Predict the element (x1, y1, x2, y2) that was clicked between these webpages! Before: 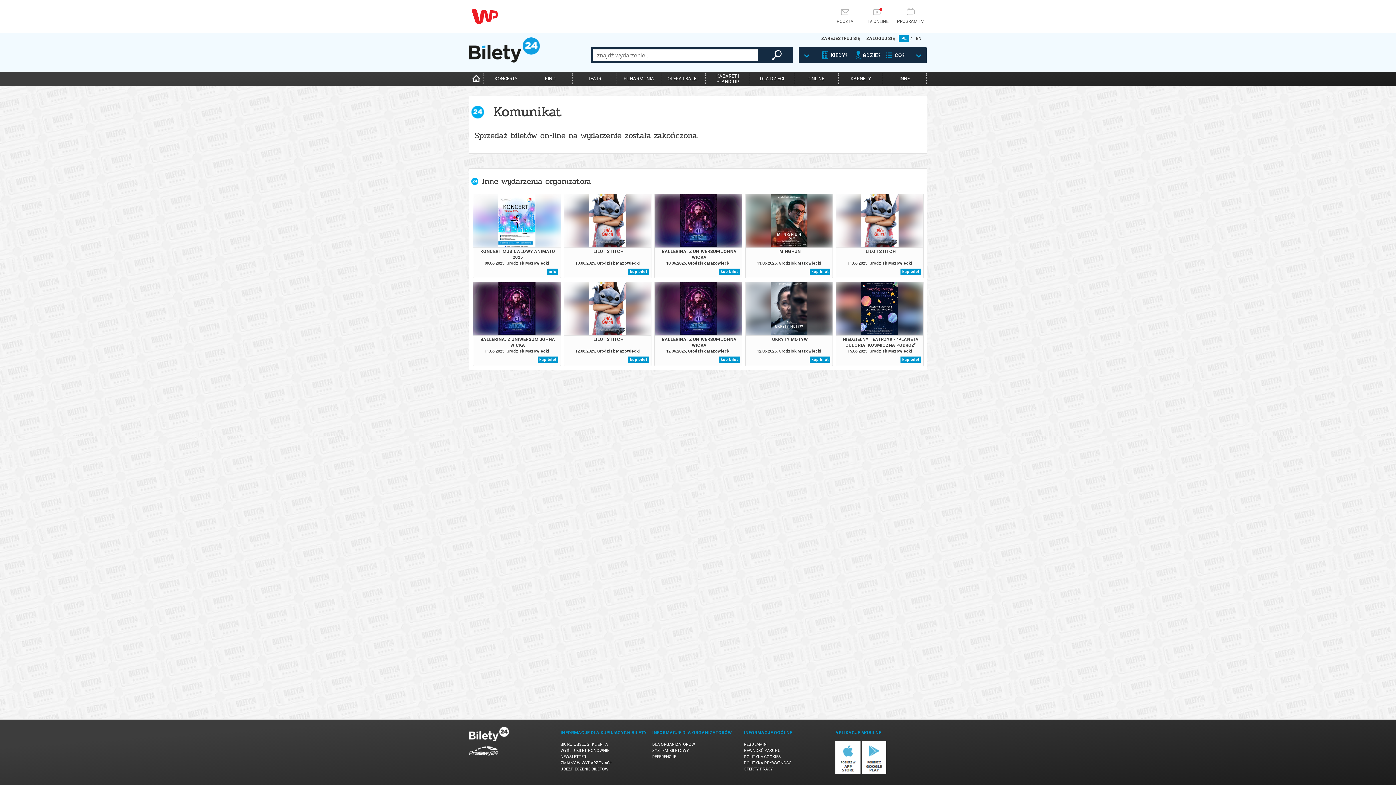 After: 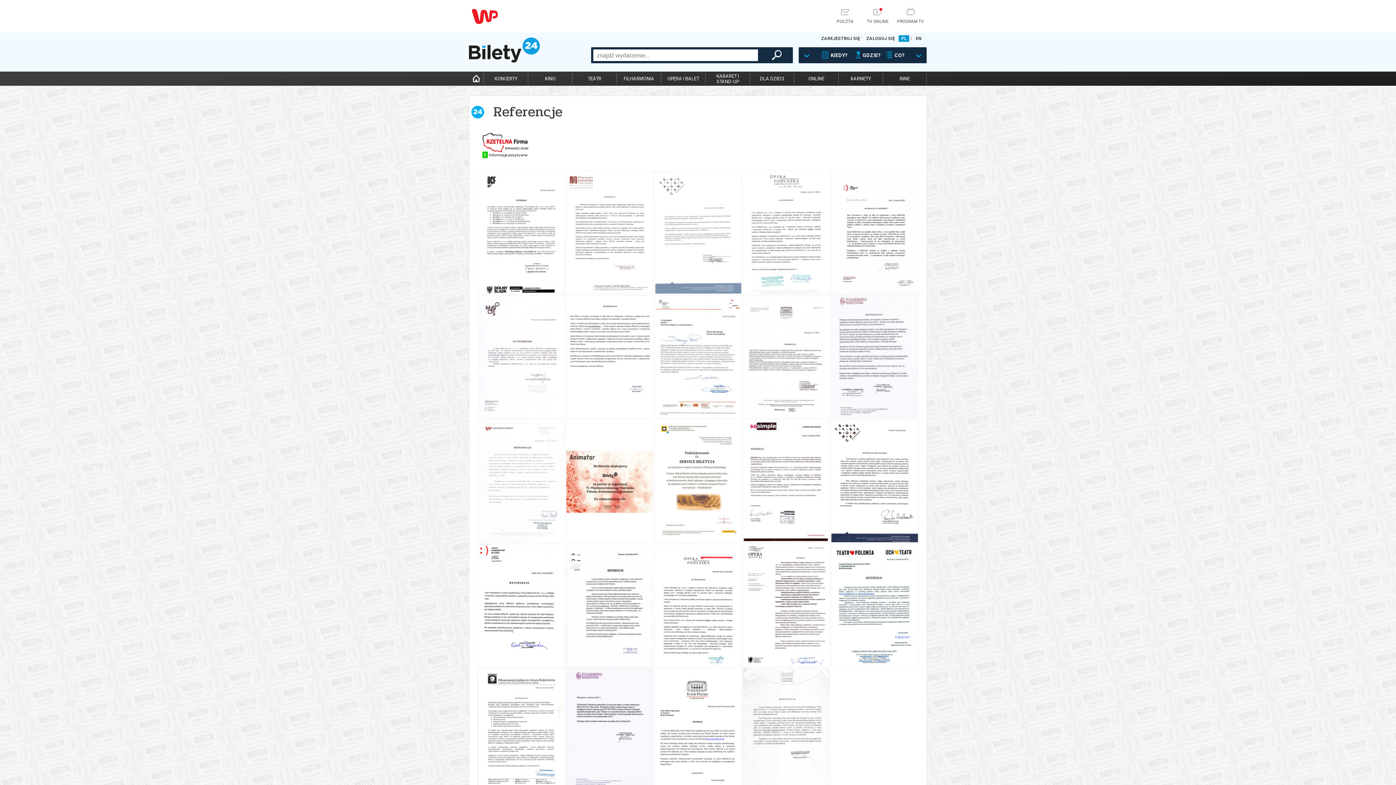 Action: bbox: (652, 754, 676, 759) label: REFERENCJE